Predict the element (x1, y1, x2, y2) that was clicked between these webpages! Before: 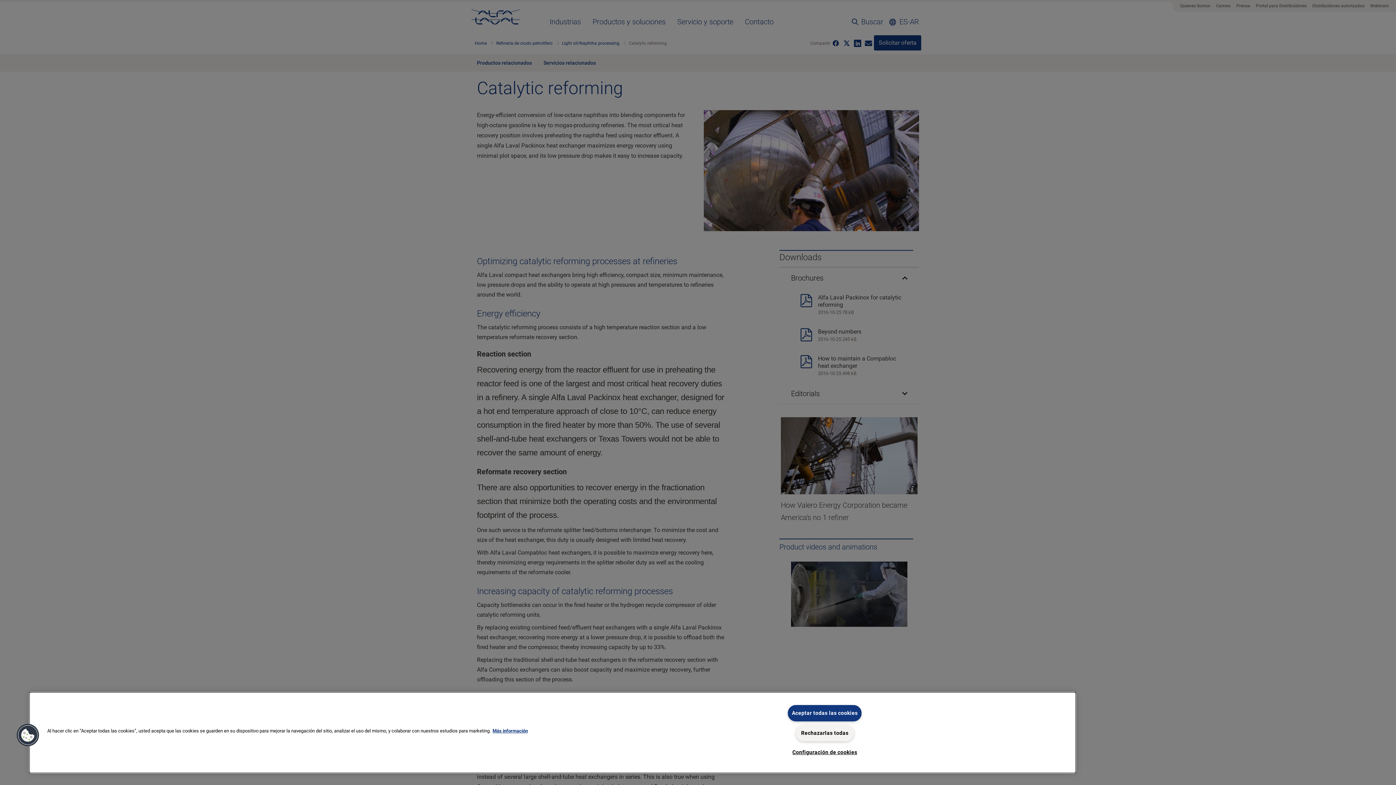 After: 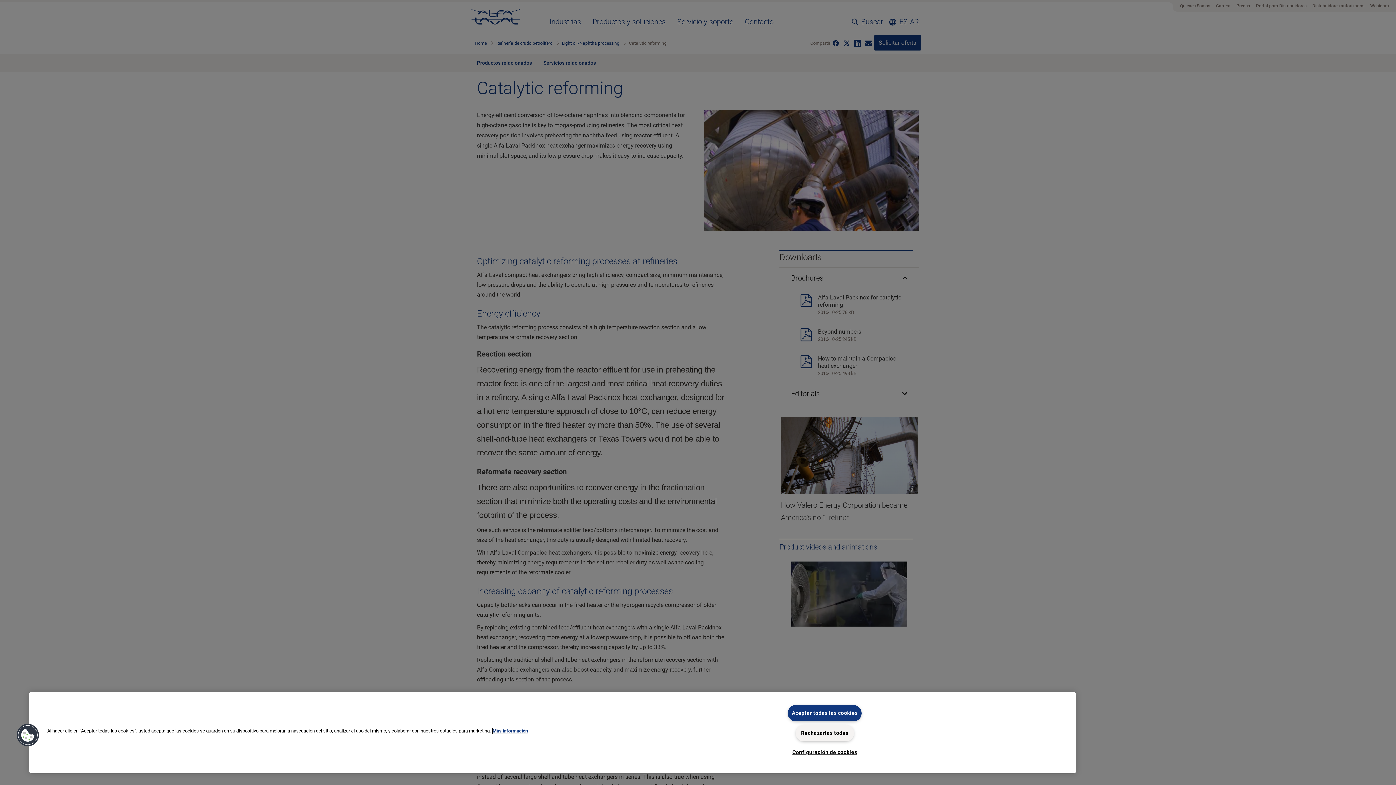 Action: bbox: (492, 728, 528, 734) label: Más información sobre su privacidad, se abre en una nueva pestaña